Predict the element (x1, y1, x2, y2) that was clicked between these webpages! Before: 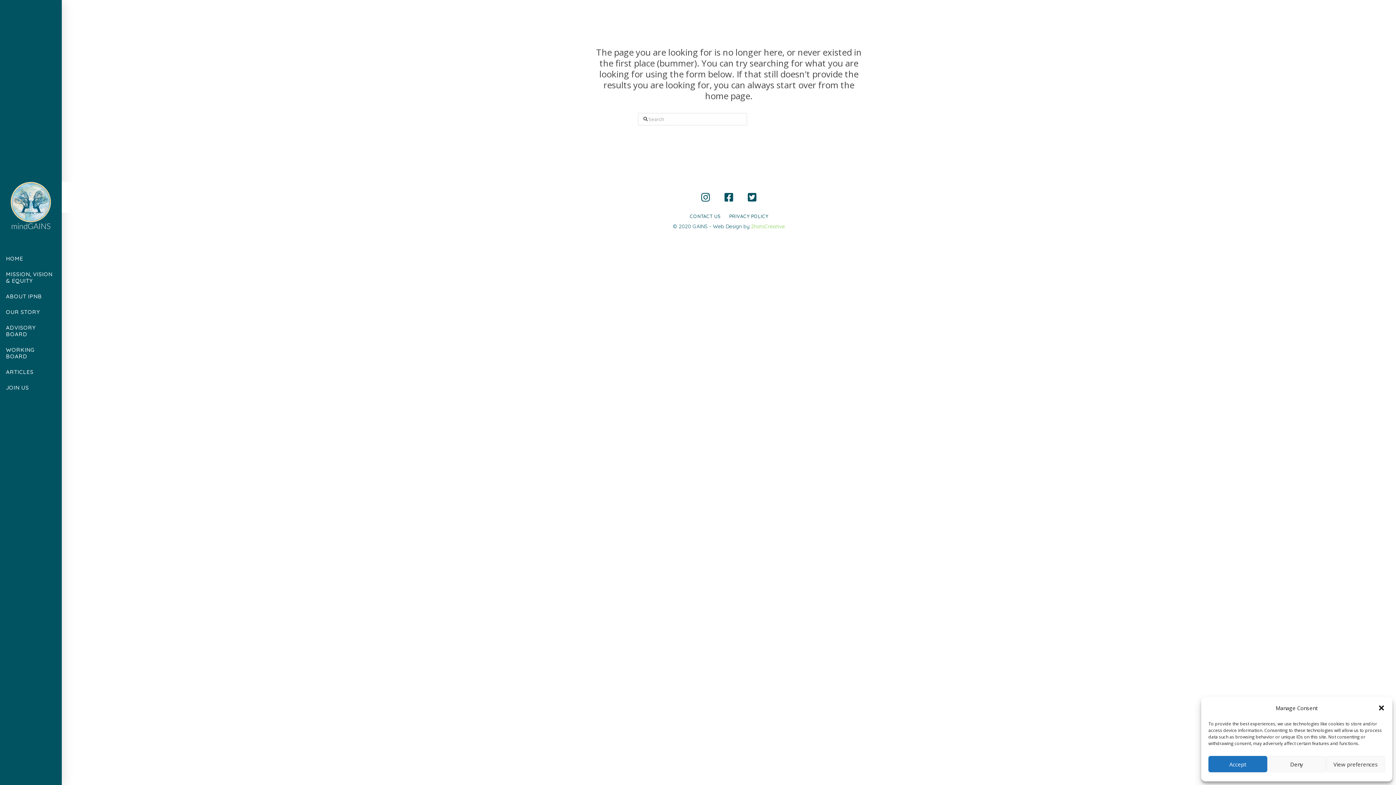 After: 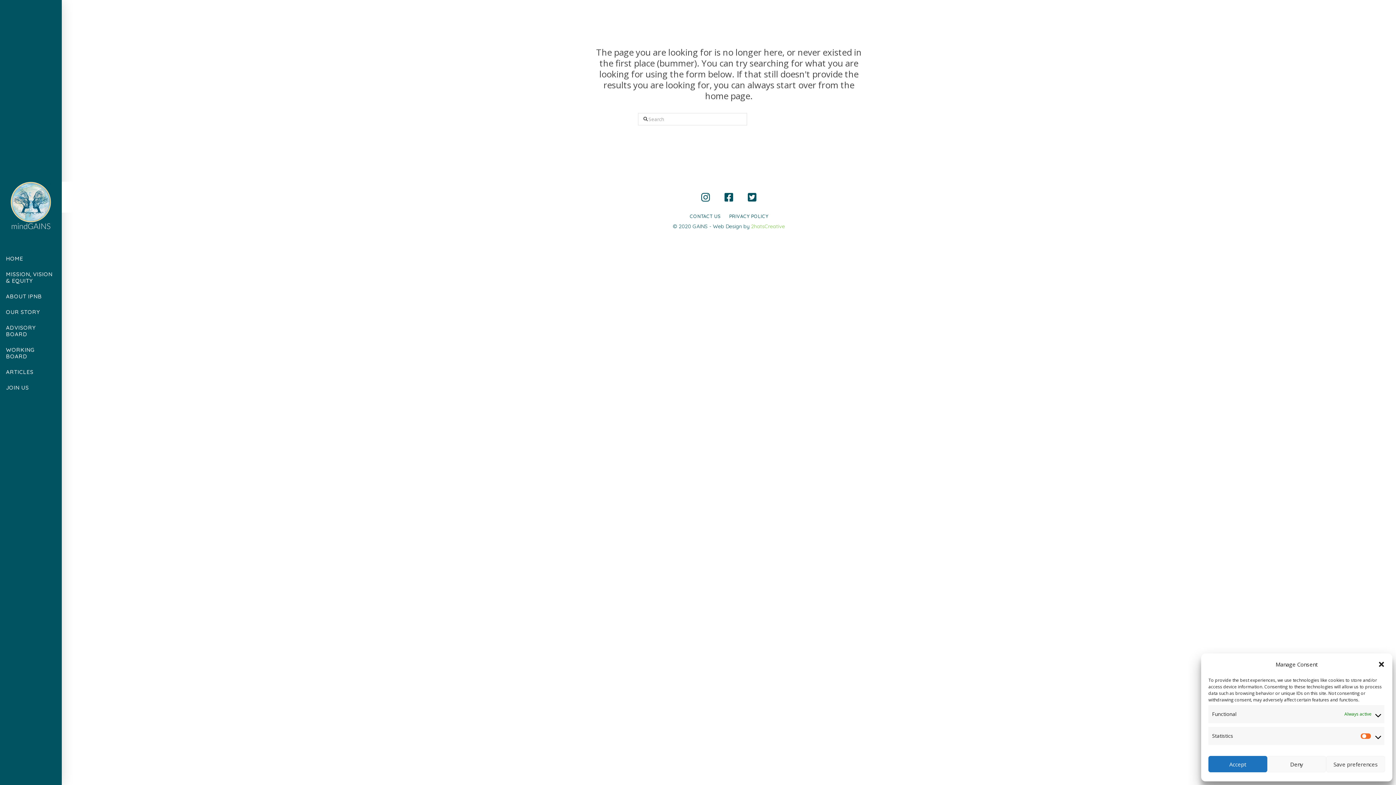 Action: label: View preferences bbox: (1326, 756, 1385, 772)